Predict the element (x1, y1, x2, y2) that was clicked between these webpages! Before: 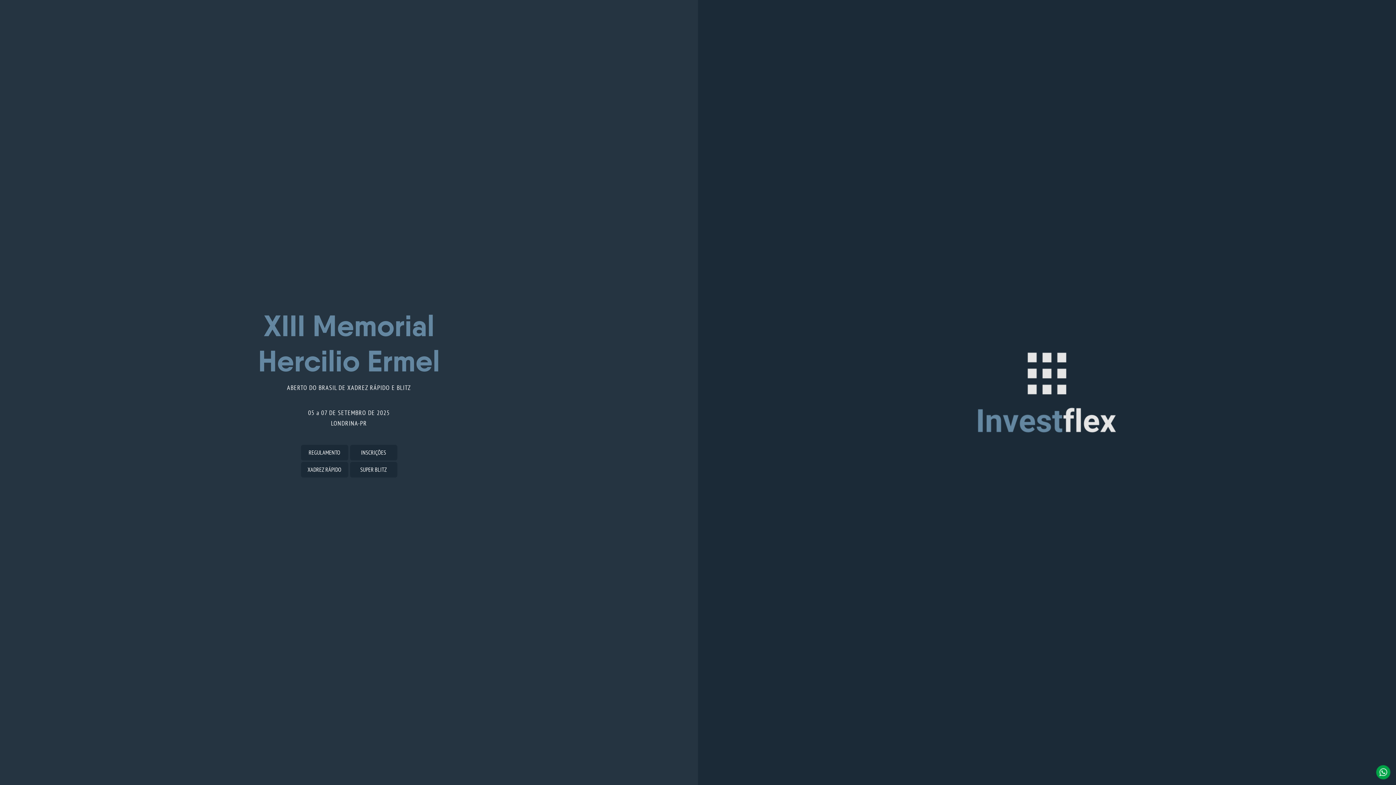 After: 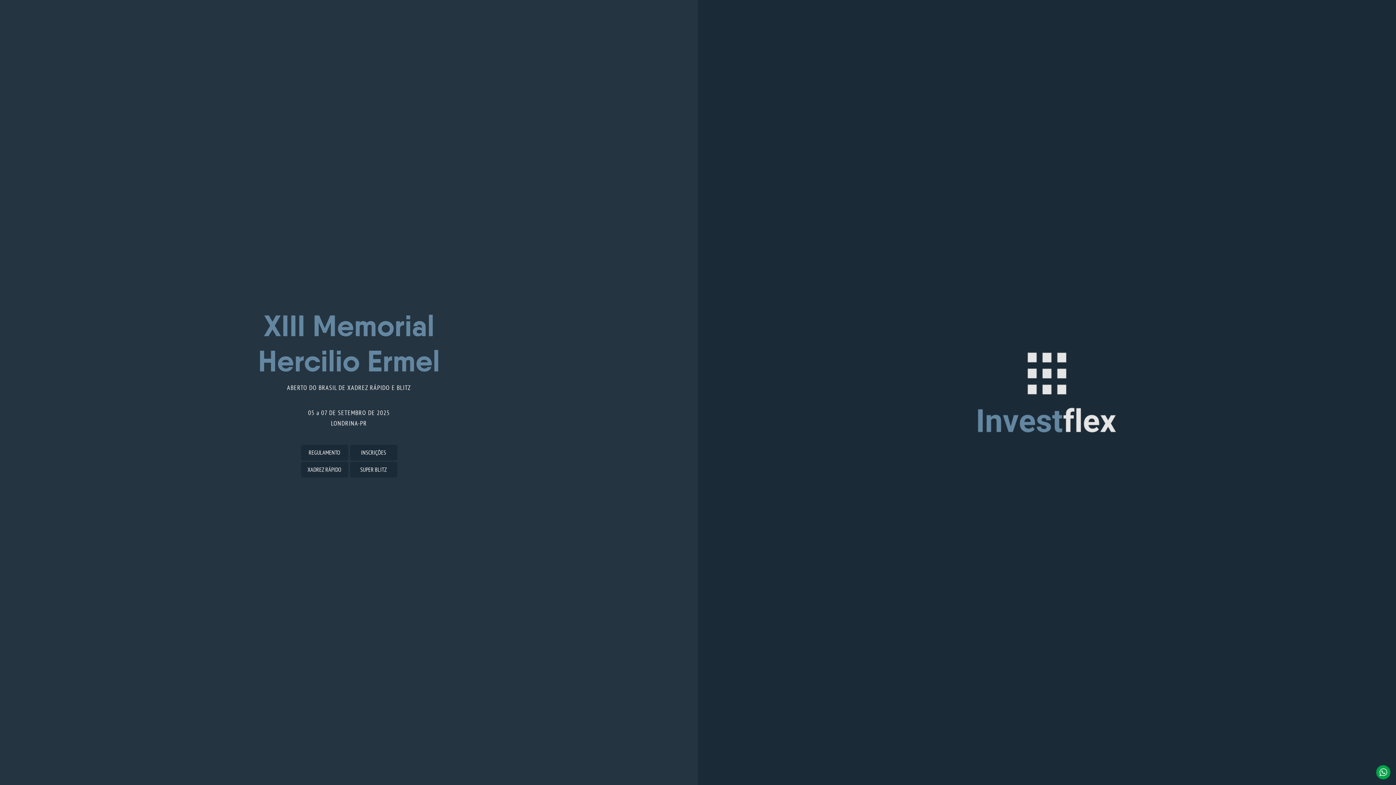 Action: bbox: (350, 444, 397, 460) label: INSCRIÇÕES